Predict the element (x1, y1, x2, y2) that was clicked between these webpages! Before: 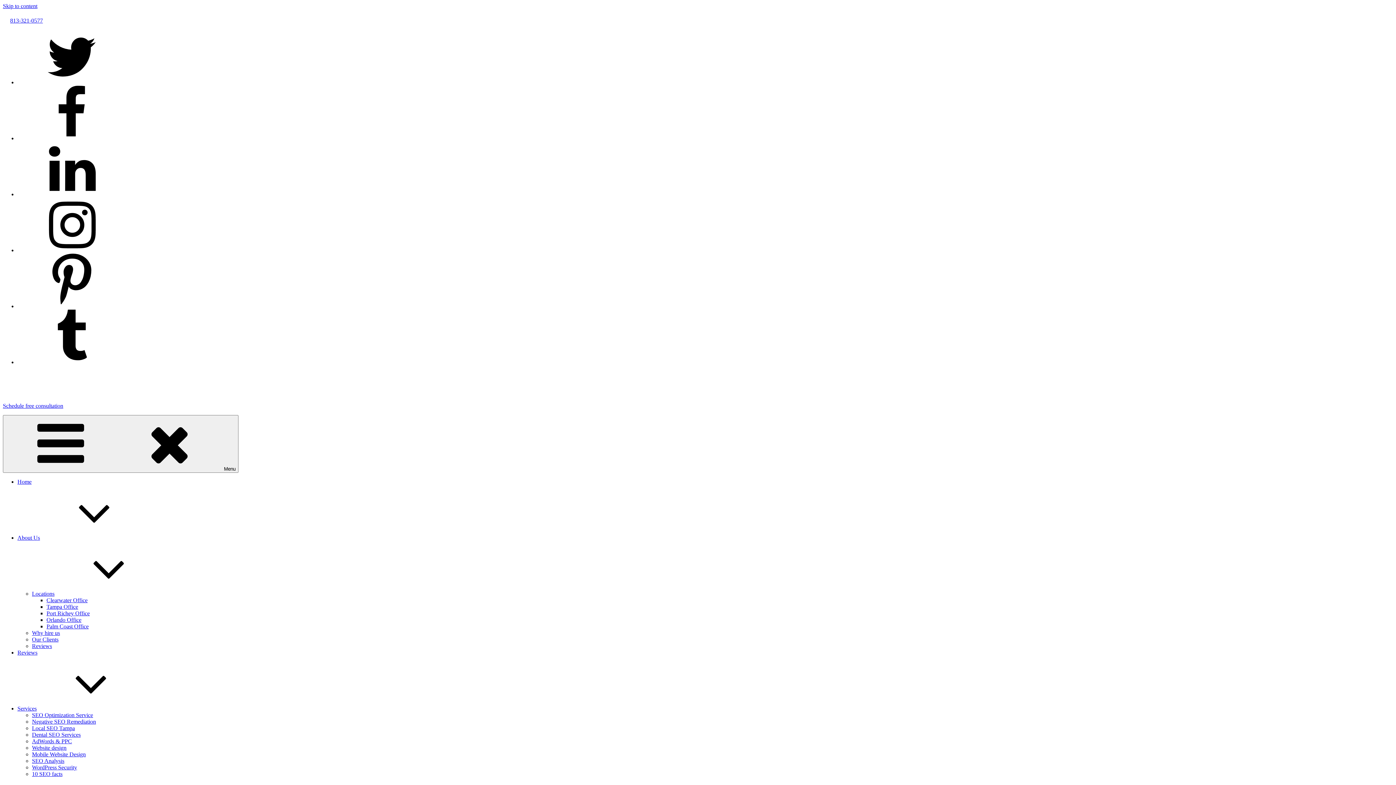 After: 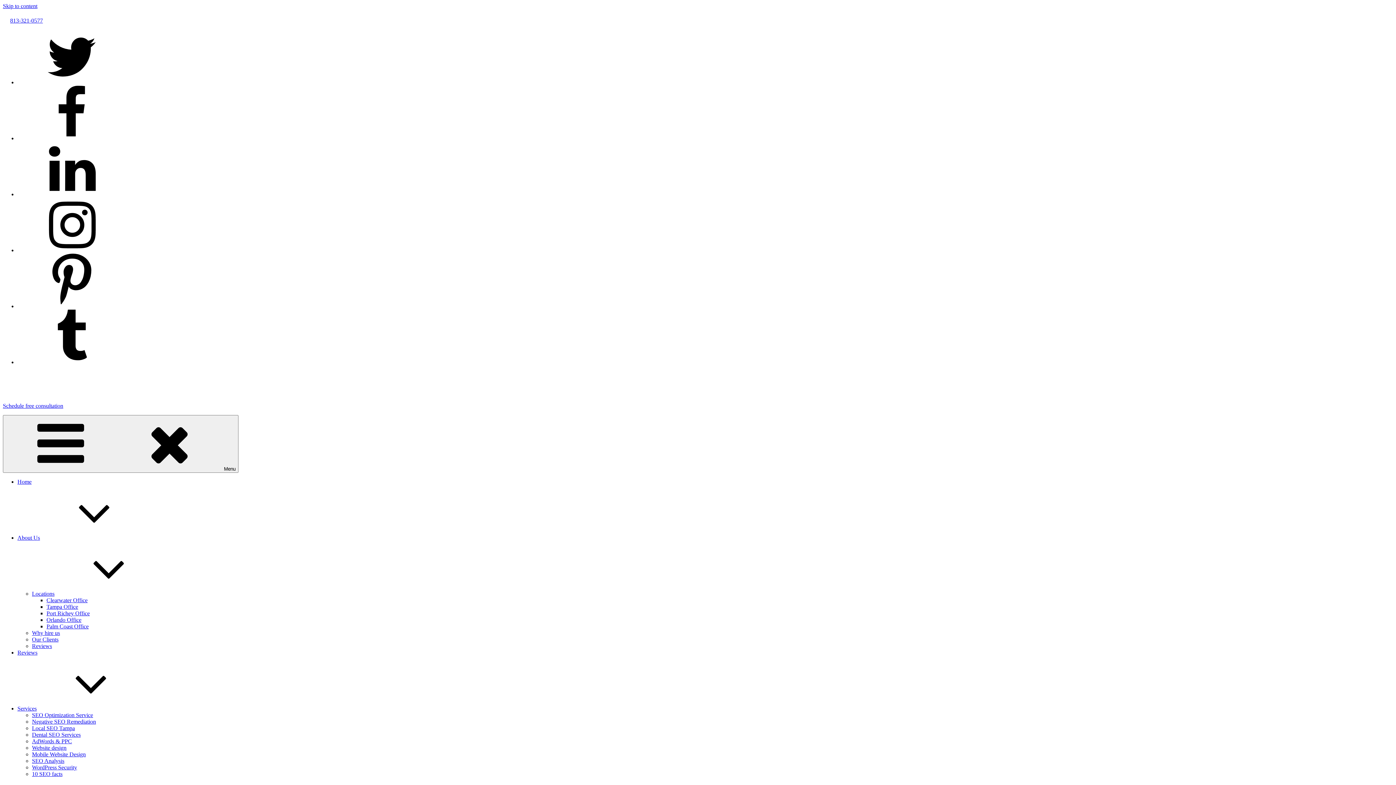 Action: bbox: (32, 764, 77, 770) label: WordPress Security